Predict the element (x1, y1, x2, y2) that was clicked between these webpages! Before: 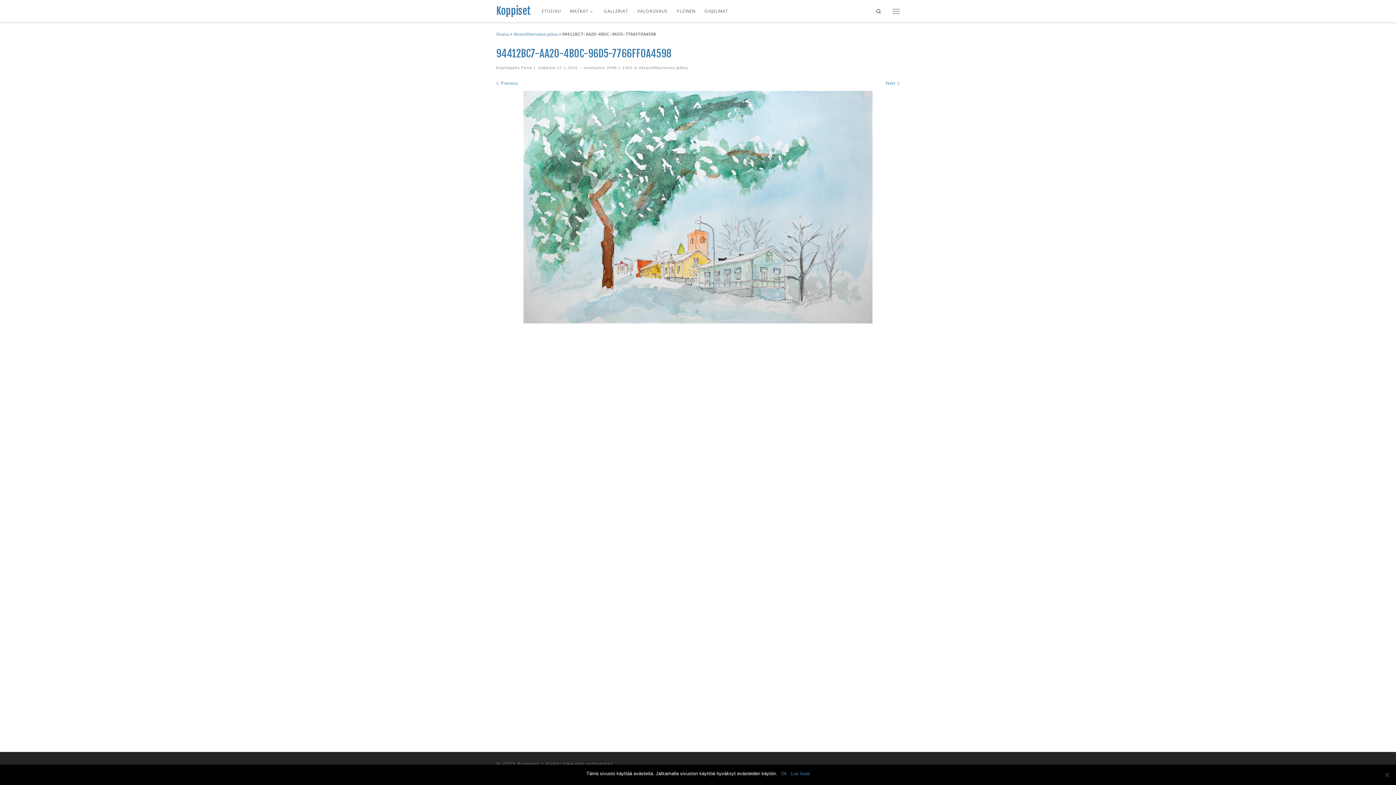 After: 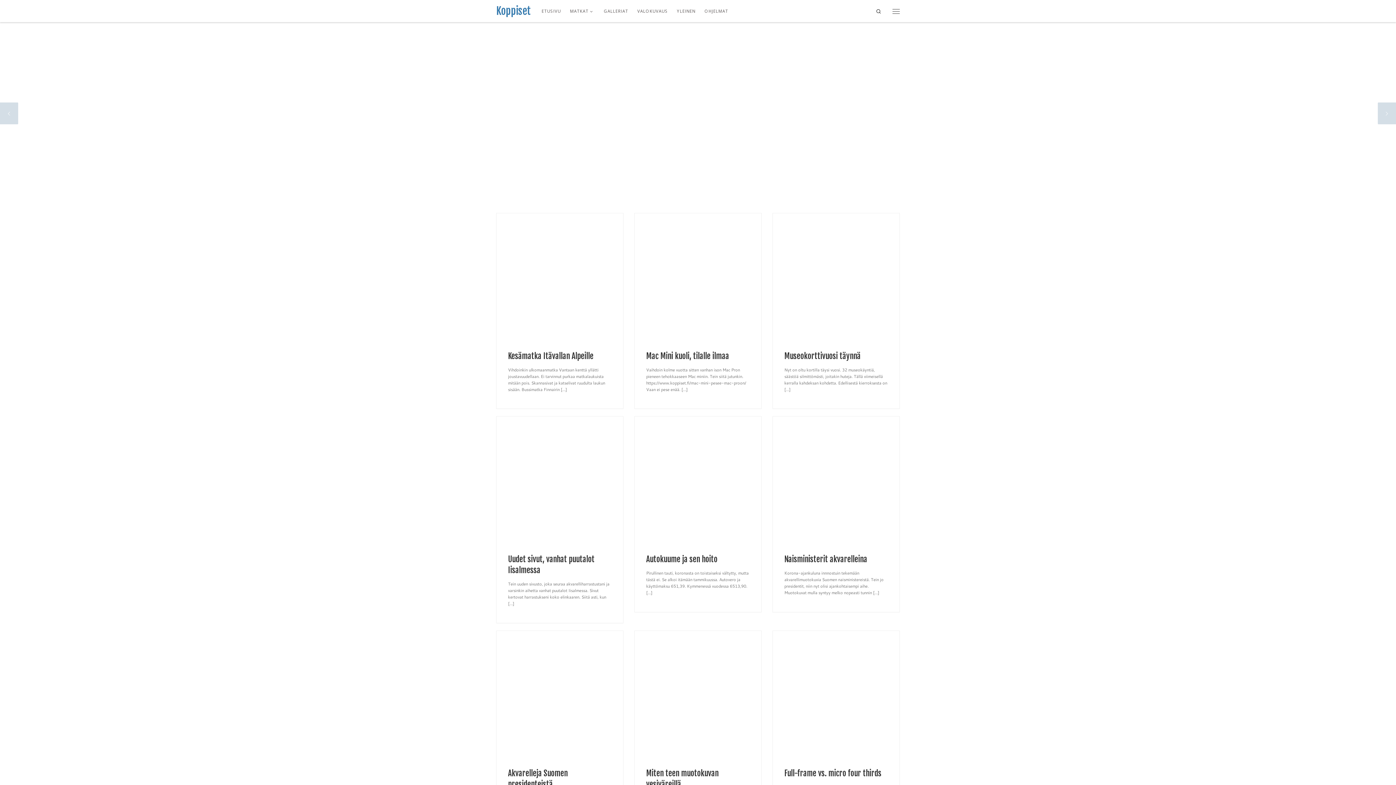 Action: label: Etusivu bbox: (496, 31, 509, 37)